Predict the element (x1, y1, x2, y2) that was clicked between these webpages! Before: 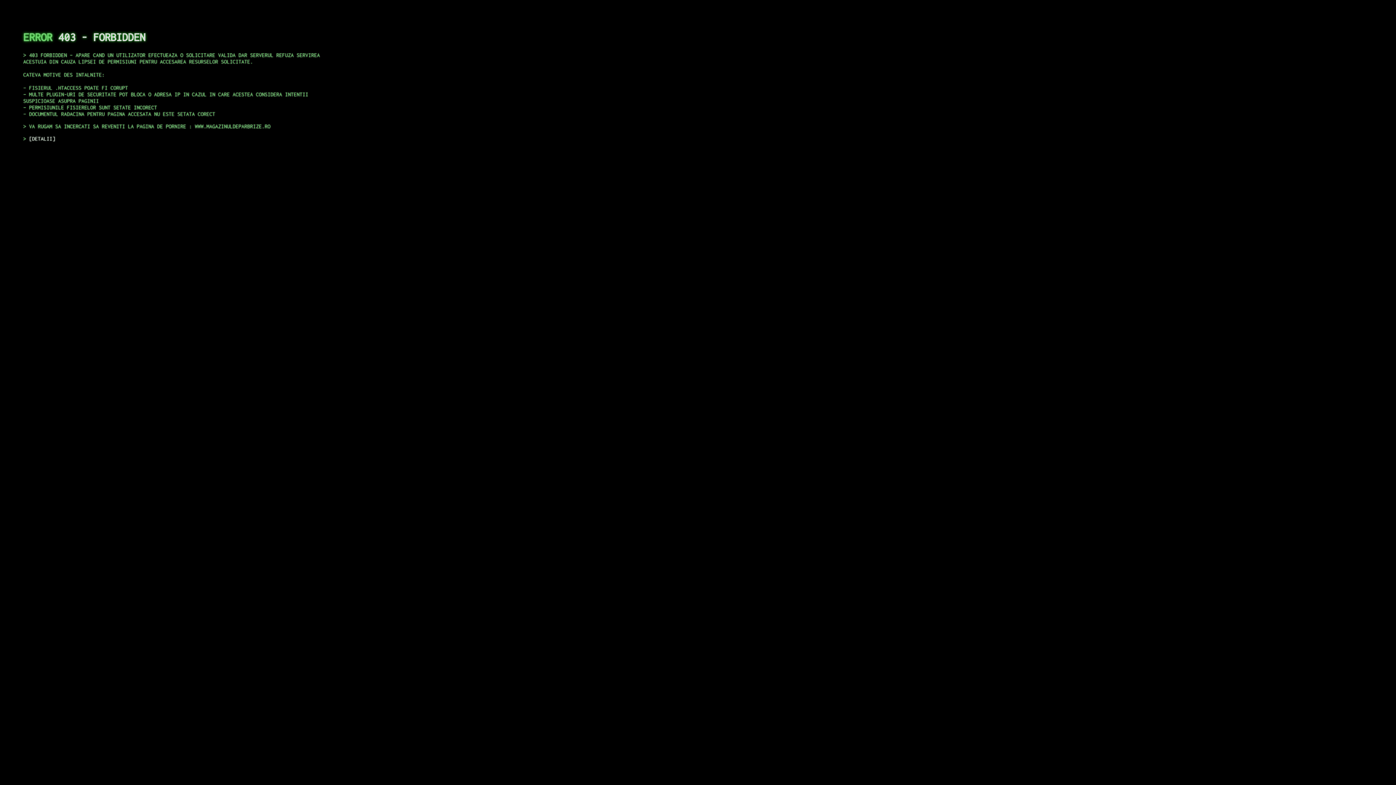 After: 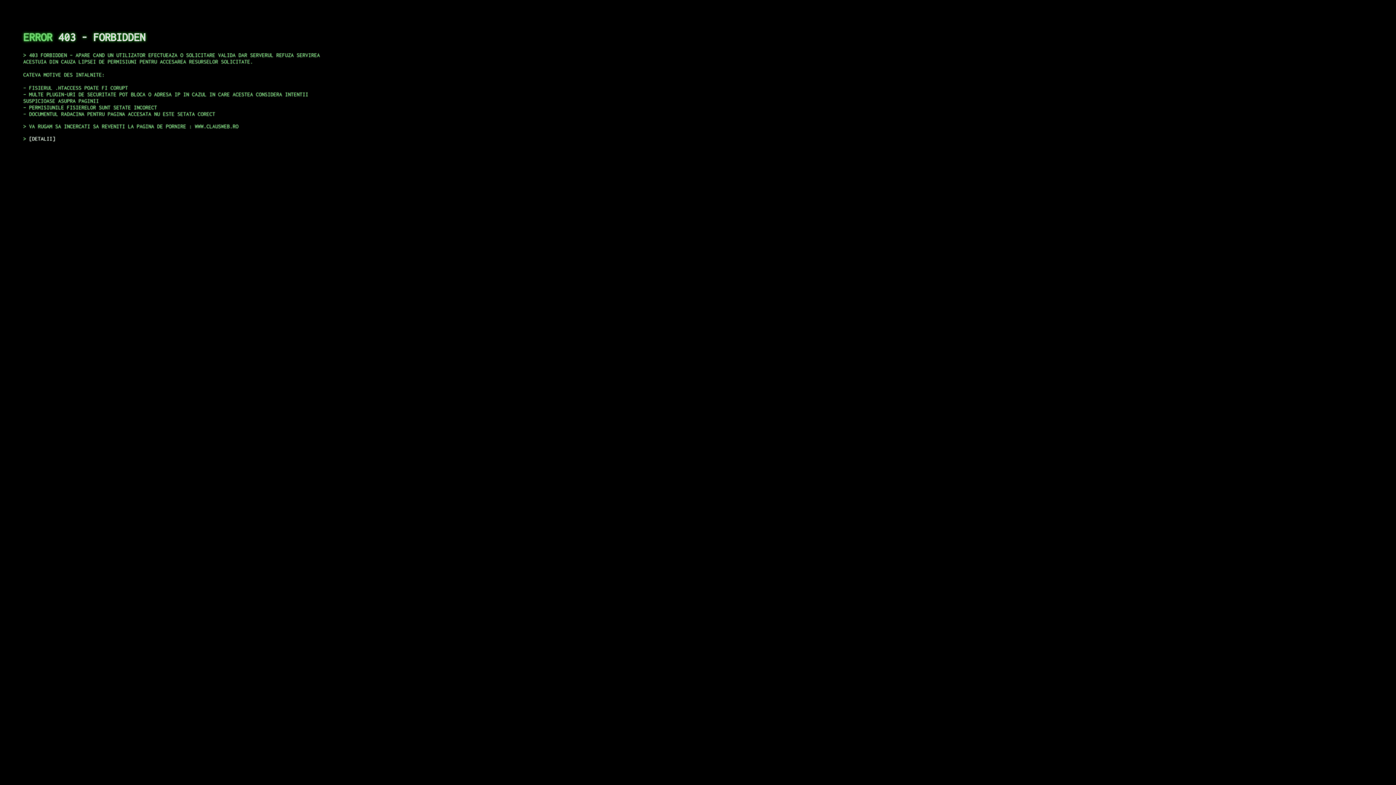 Action: bbox: (29, 135, 55, 141) label: DETALII